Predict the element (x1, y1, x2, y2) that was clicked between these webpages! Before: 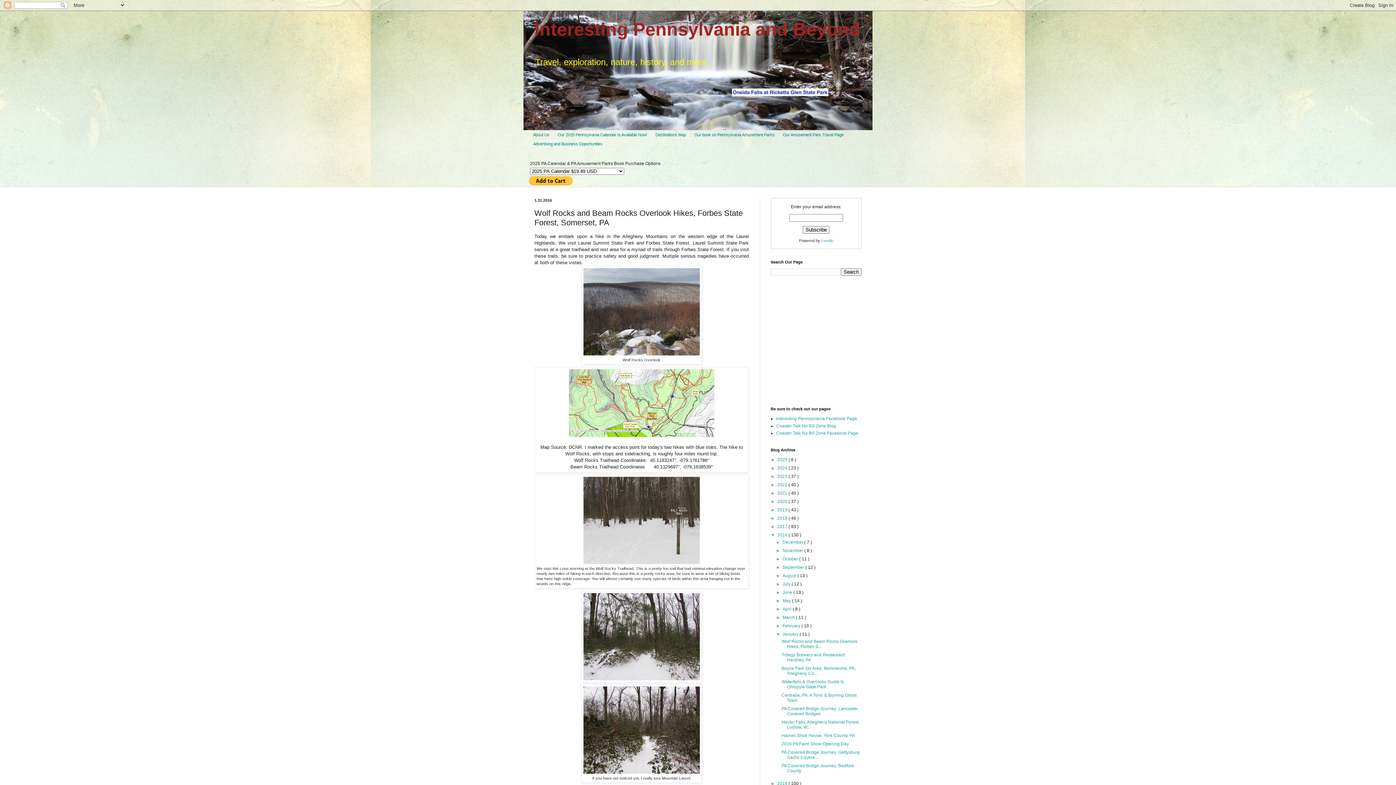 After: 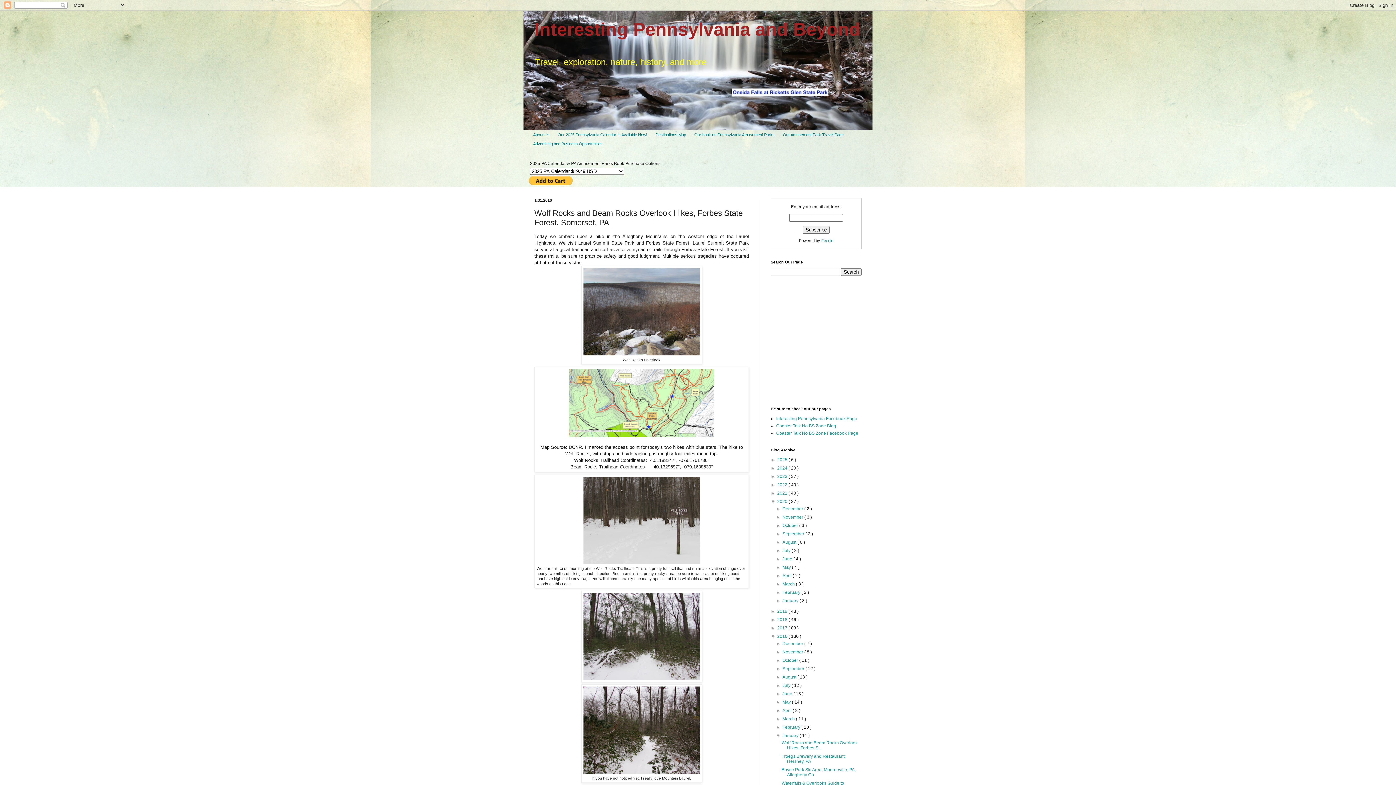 Action: bbox: (770, 499, 777, 504) label: ►  